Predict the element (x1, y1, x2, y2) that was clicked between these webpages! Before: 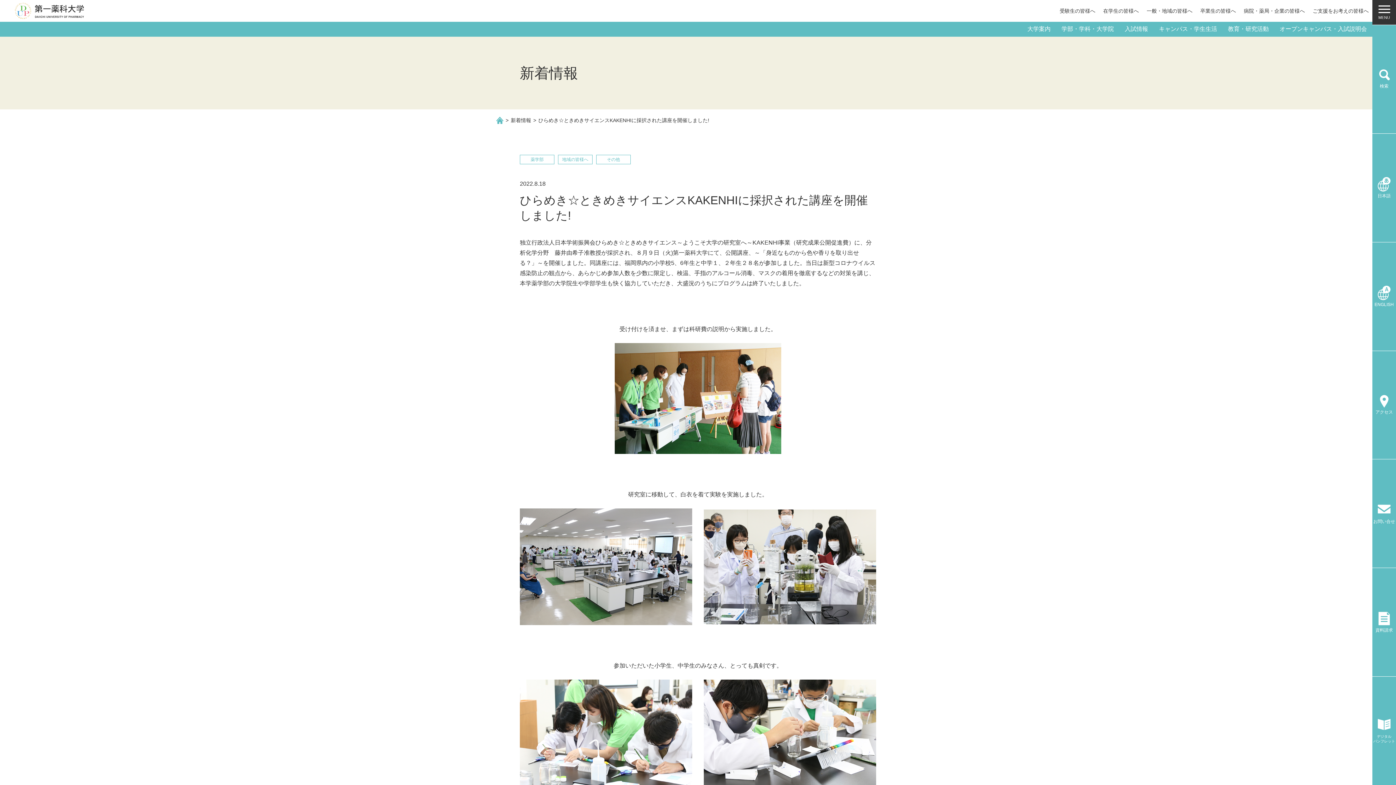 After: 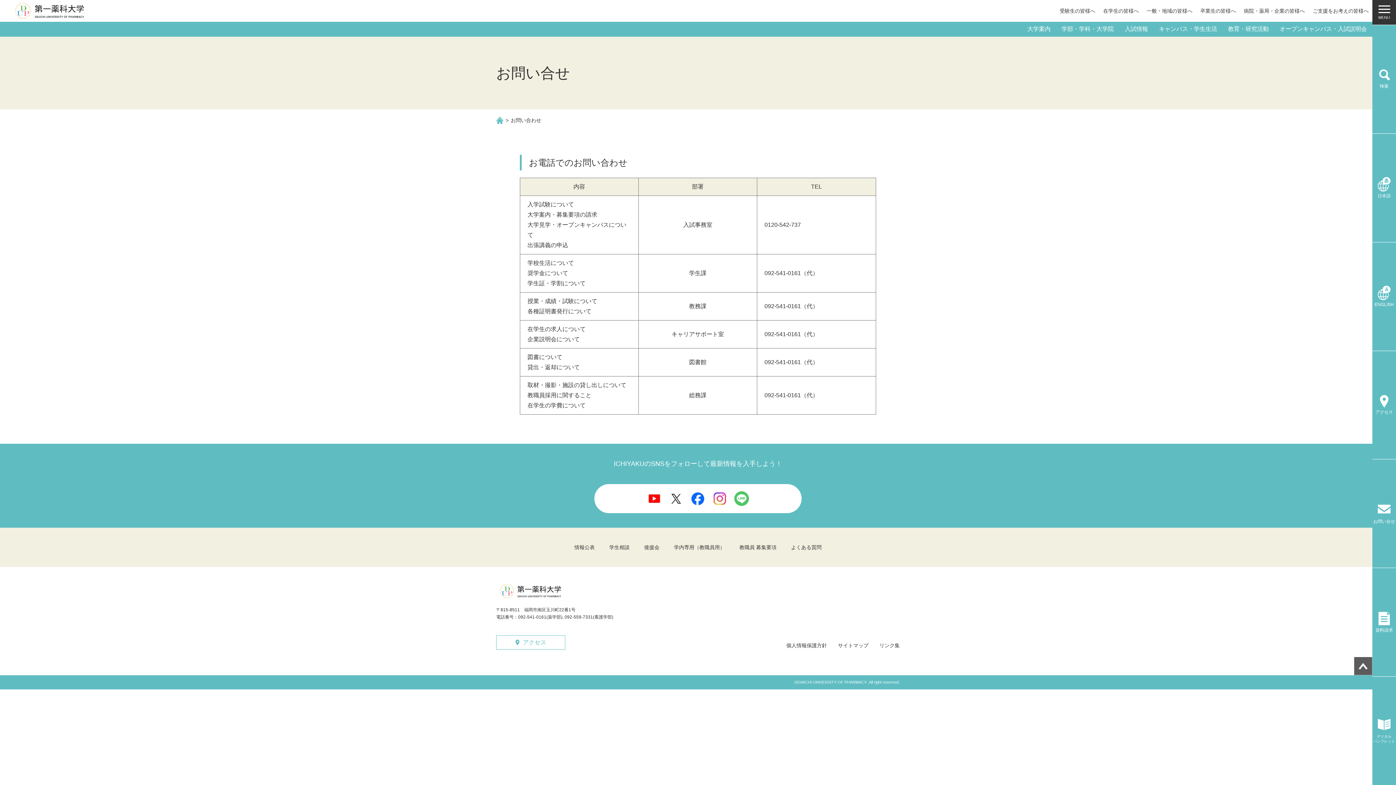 Action: bbox: (1372, 459, 1396, 568) label: お問い合せ